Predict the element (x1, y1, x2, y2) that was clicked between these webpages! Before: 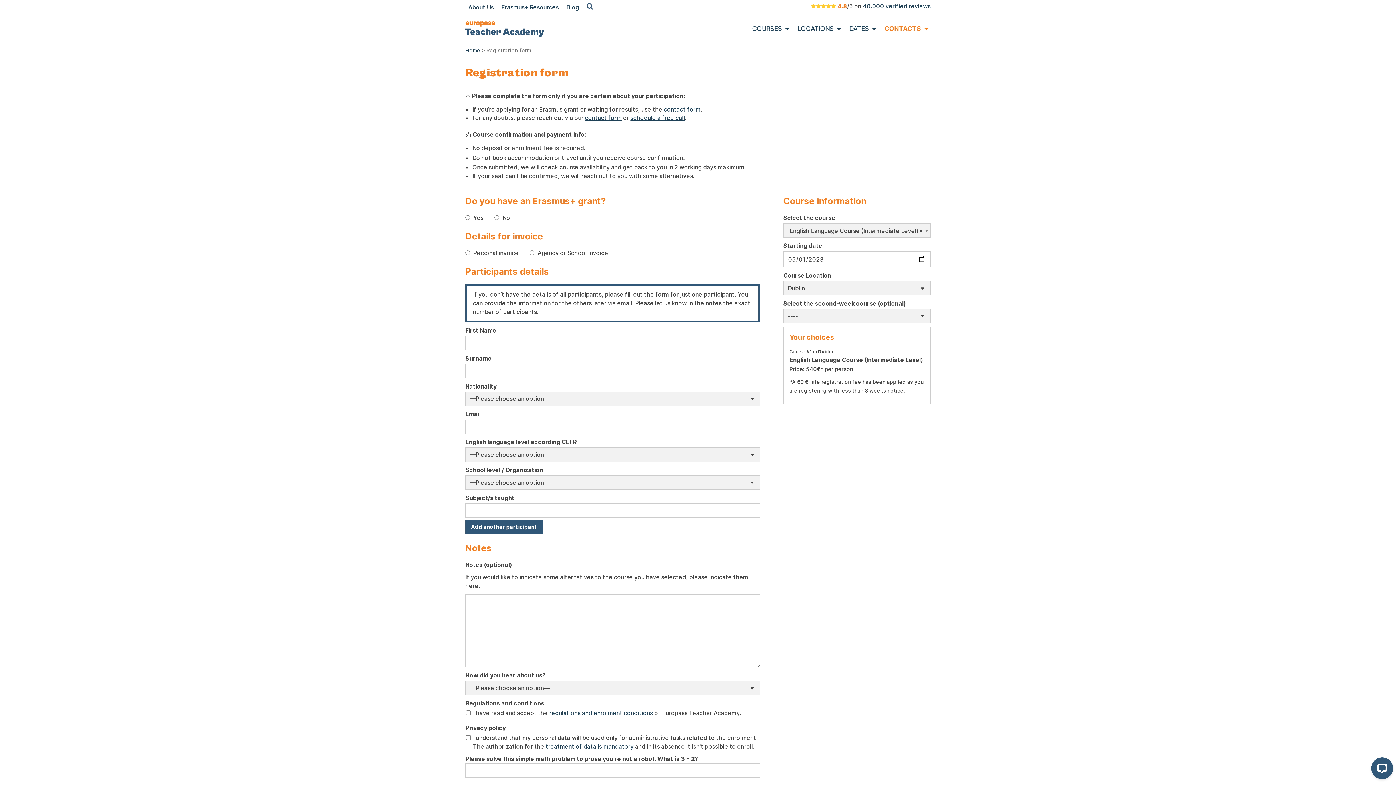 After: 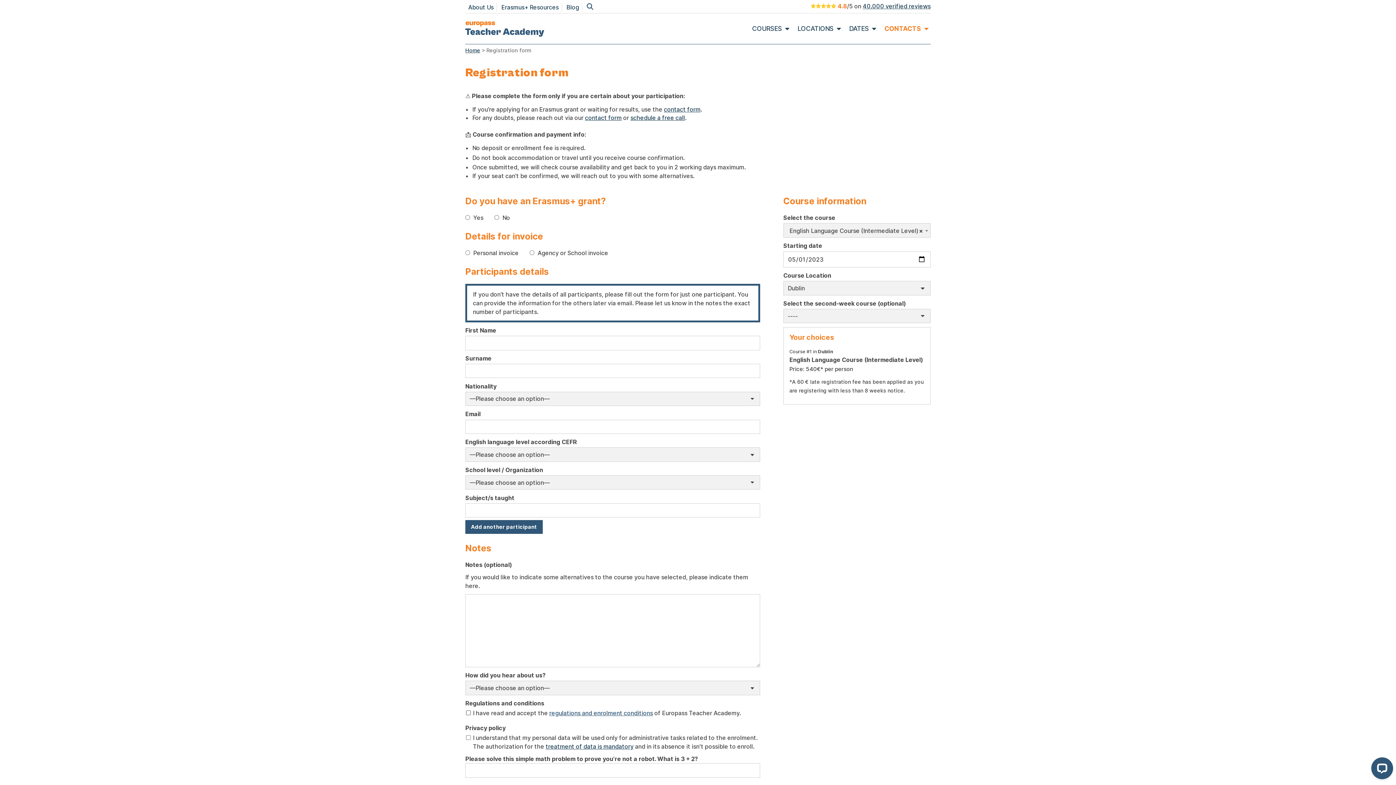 Action: label: regulations and enrolment conditions bbox: (549, 709, 653, 717)